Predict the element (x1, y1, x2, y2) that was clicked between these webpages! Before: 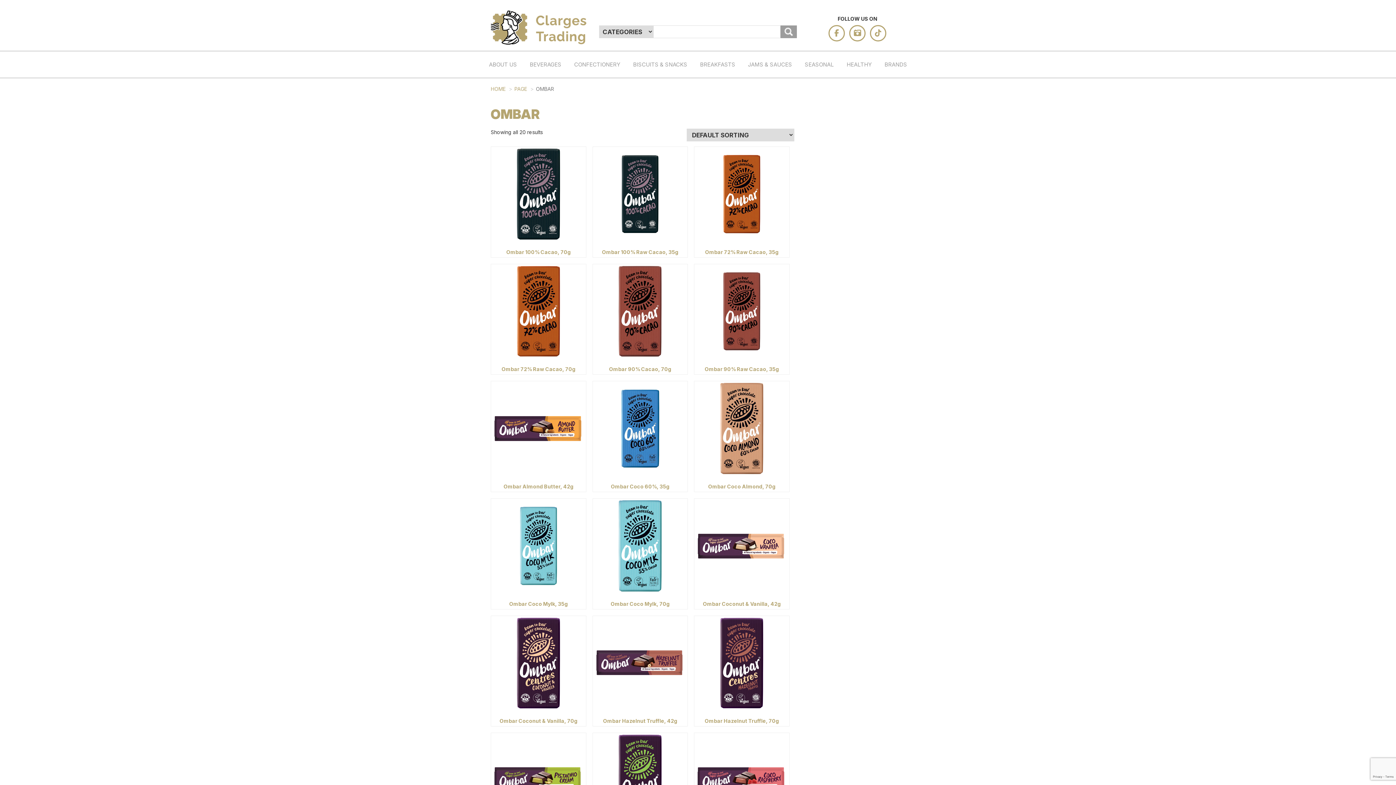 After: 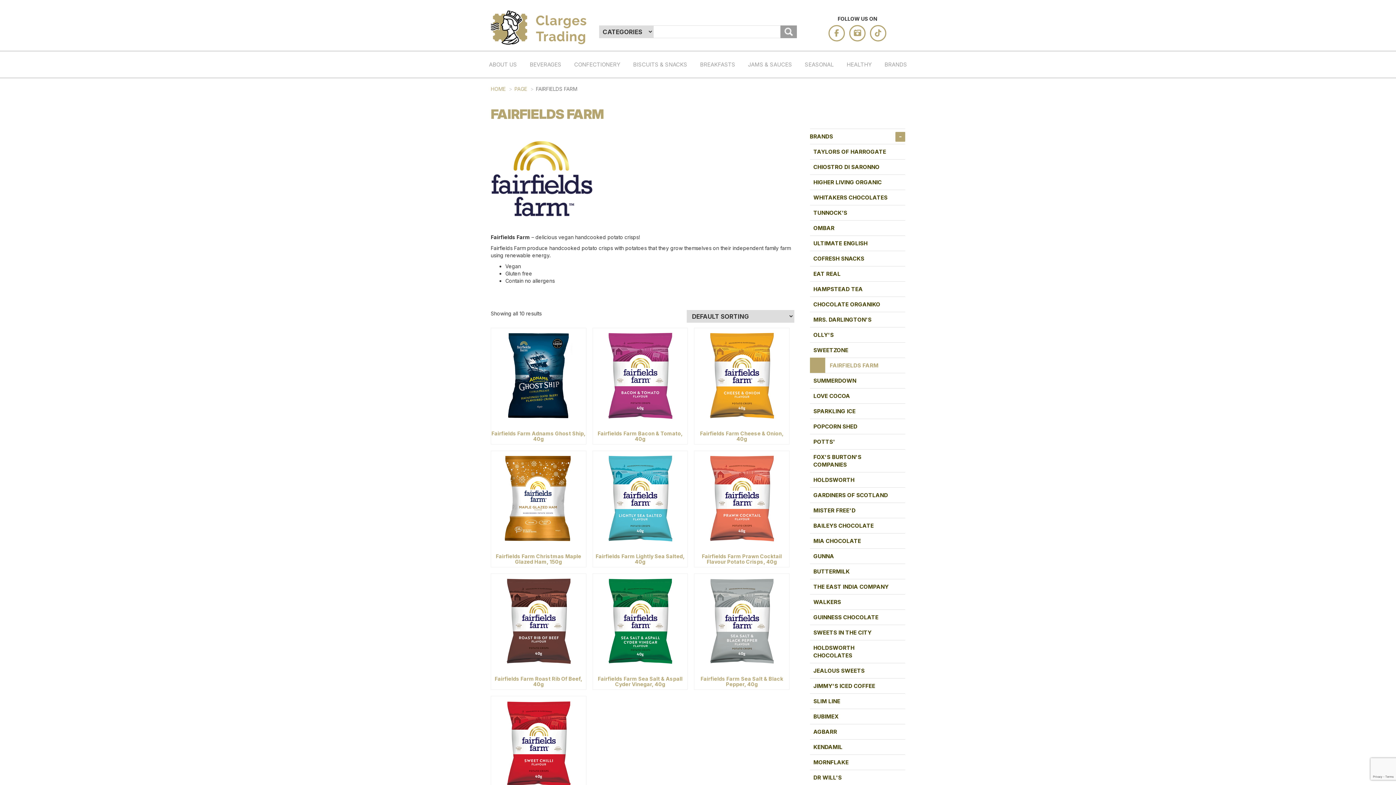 Action: bbox: (895, 205, 910, 228) label: FAIRFIELDS FARM